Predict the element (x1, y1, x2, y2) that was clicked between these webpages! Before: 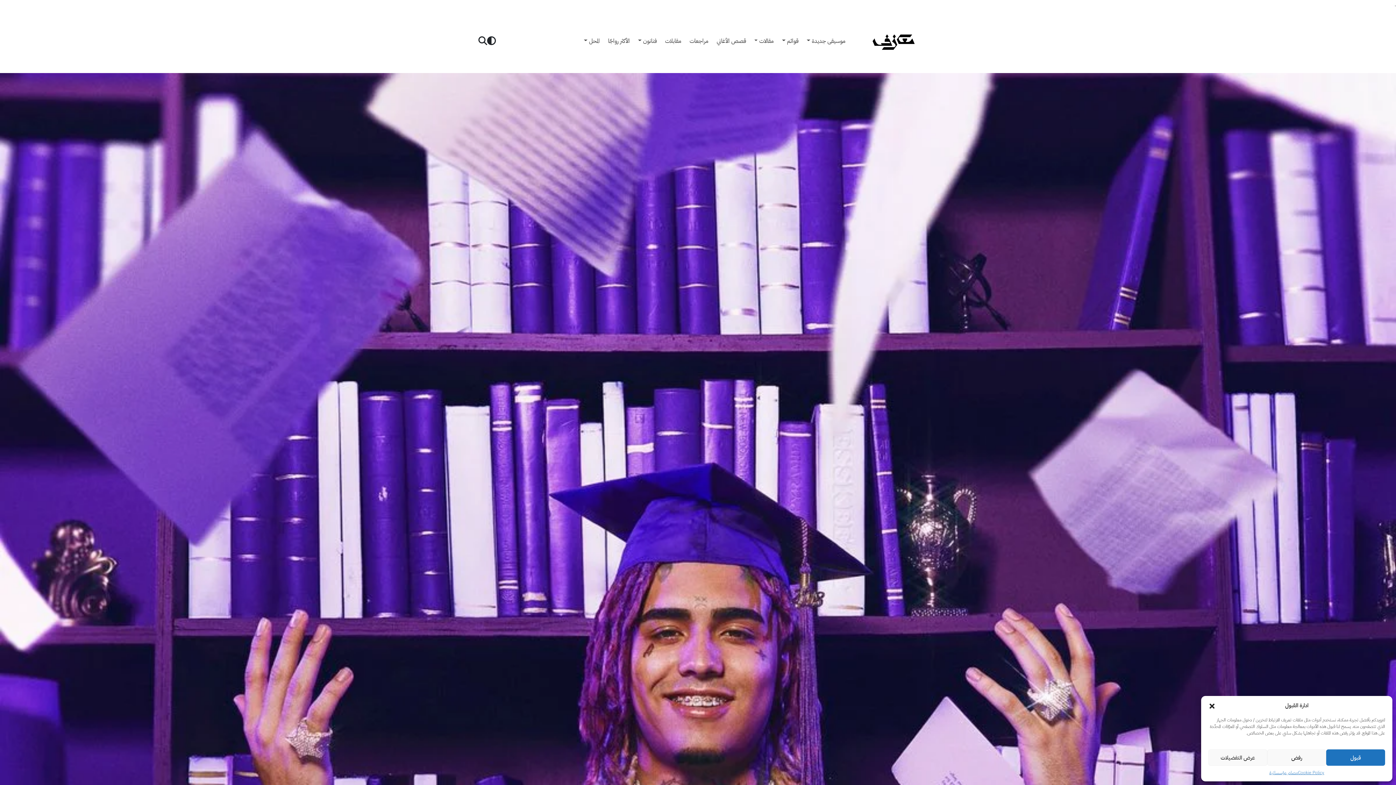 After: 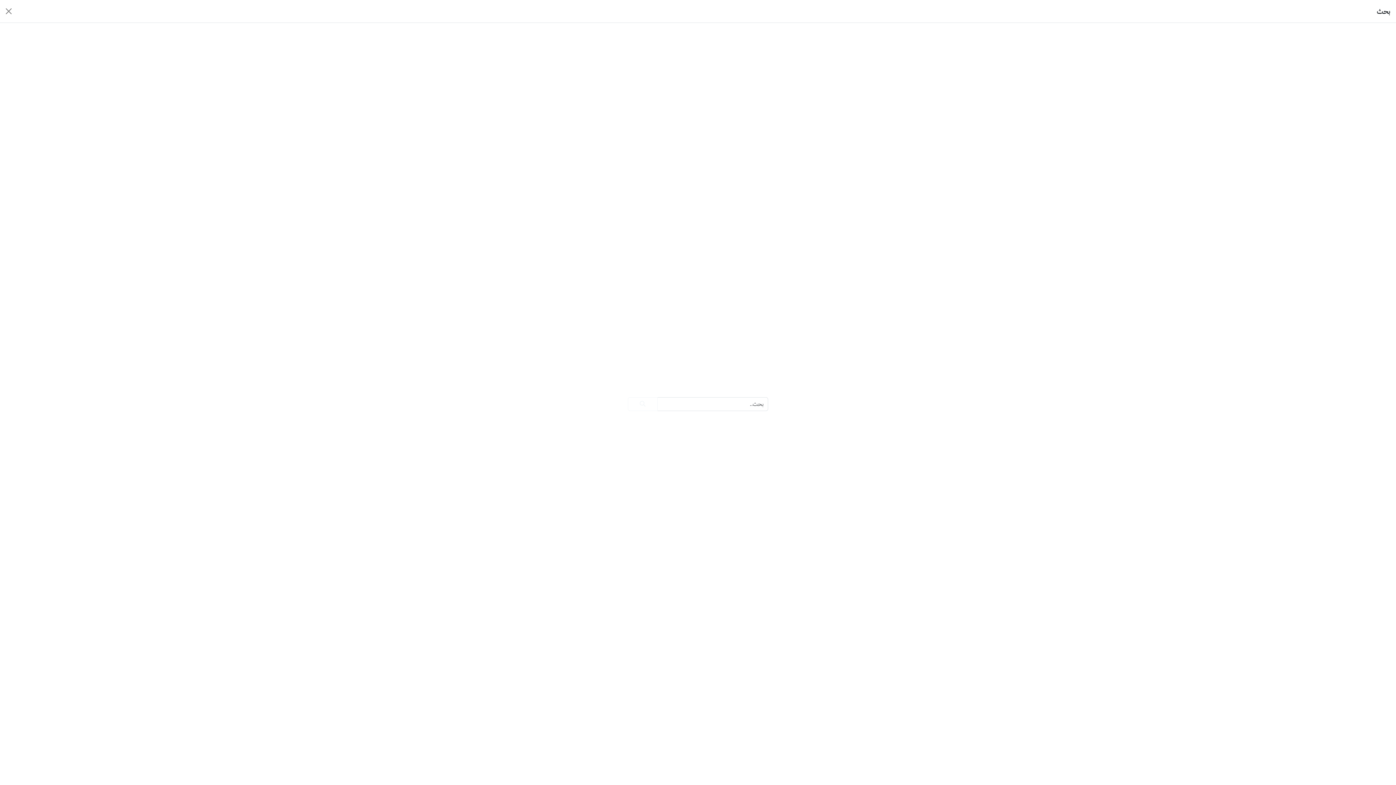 Action: bbox: (478, 40, 487, 41)